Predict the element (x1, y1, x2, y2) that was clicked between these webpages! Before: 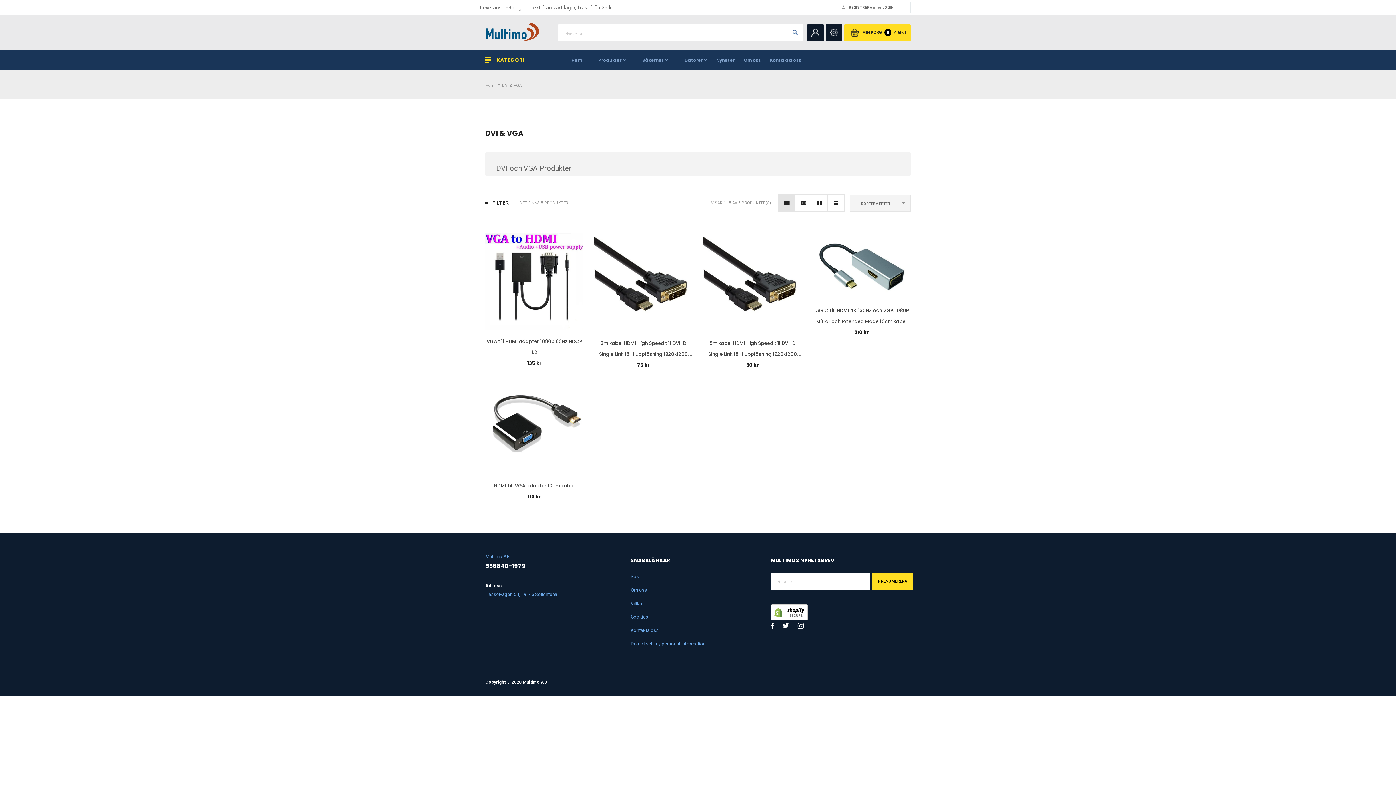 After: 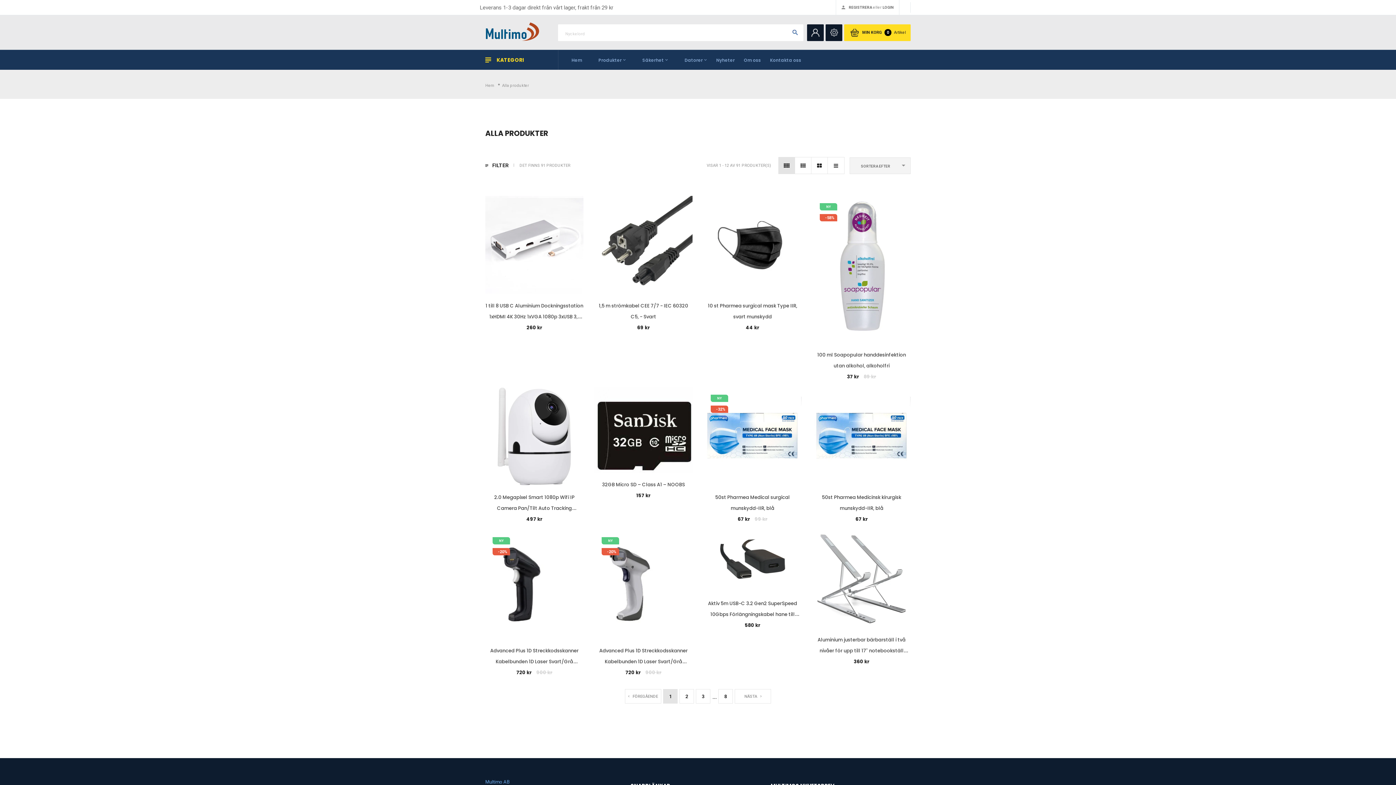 Action: bbox: (591, 51, 633, 68) label: Produkter